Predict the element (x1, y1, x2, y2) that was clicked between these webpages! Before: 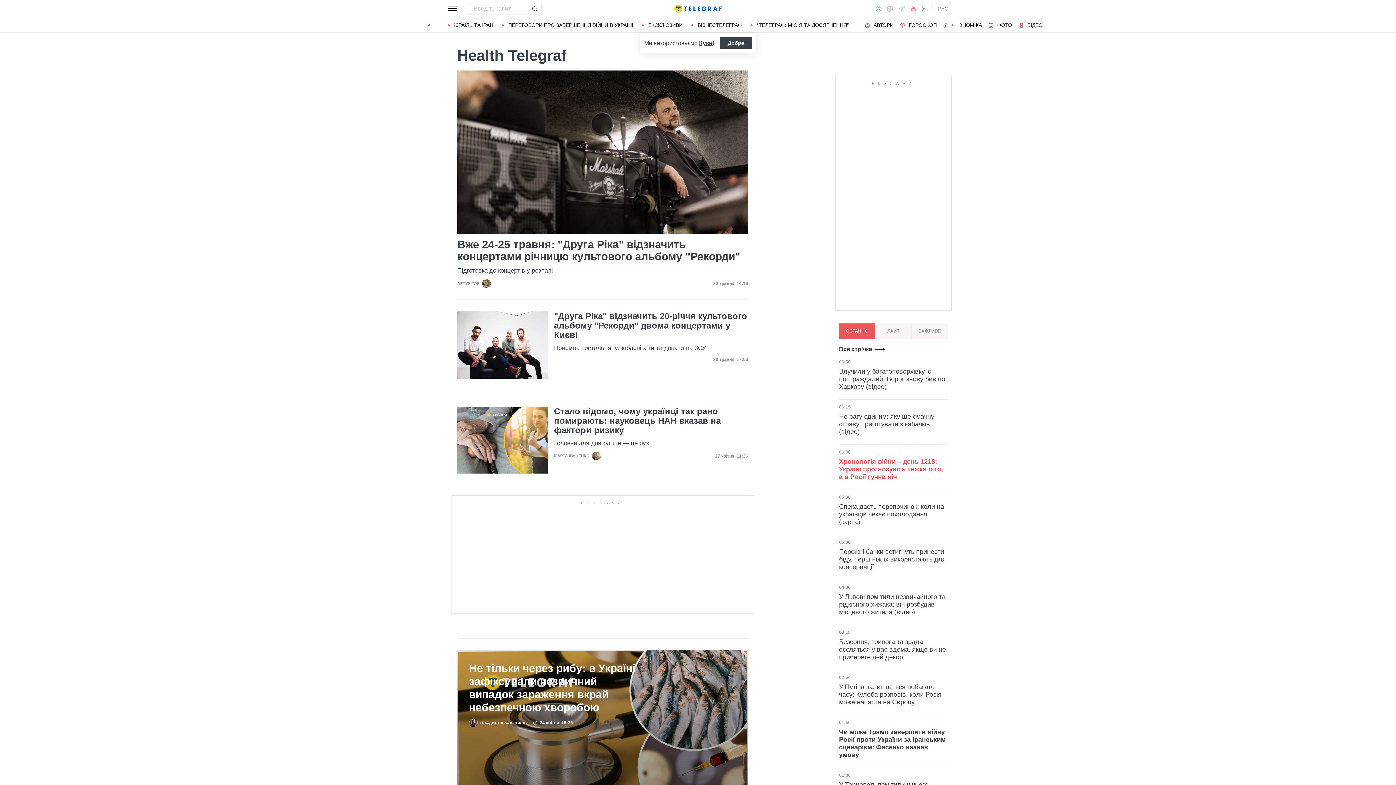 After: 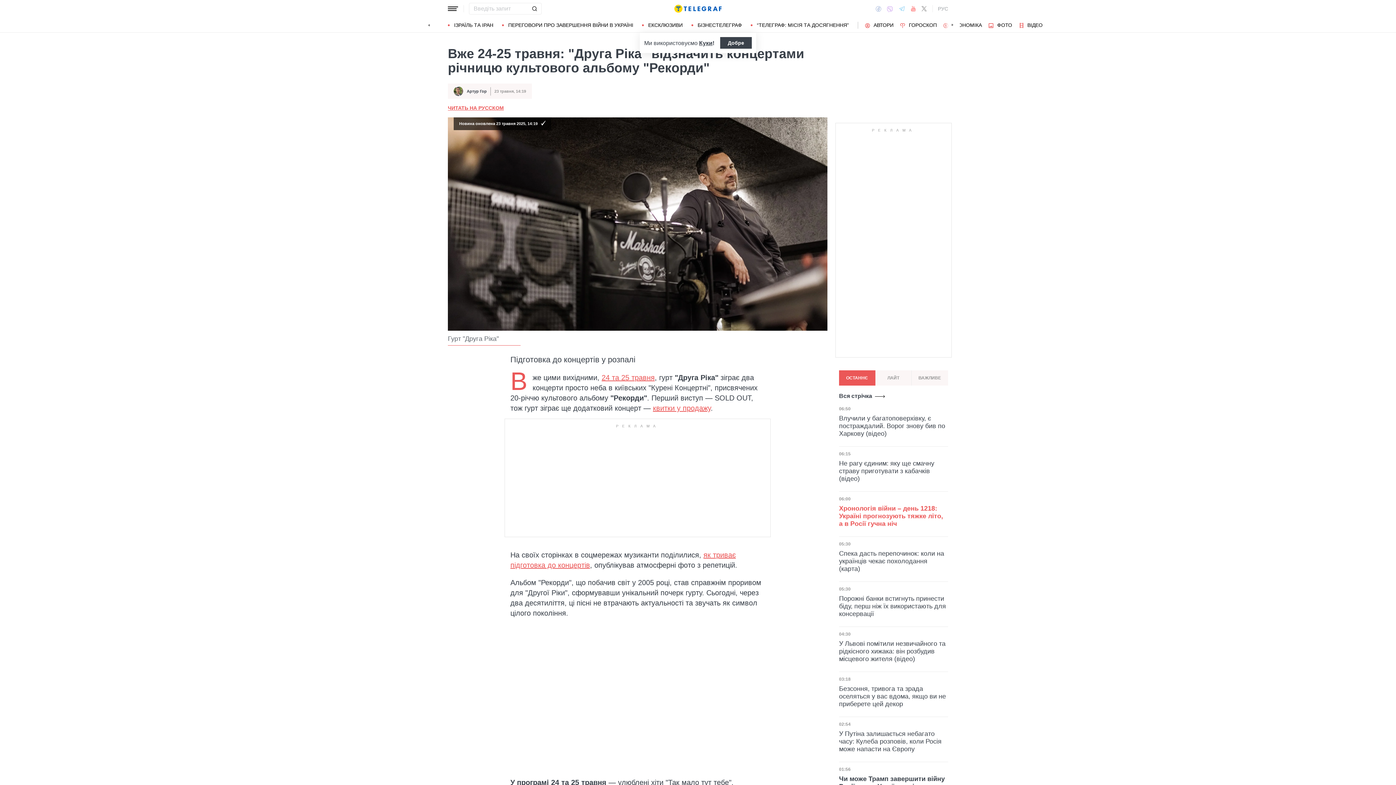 Action: label: Вже 24-25 травня: "Друга Ріка" відзначить концертами річницю культового альбому "Рекорди" bbox: (457, 238, 748, 262)